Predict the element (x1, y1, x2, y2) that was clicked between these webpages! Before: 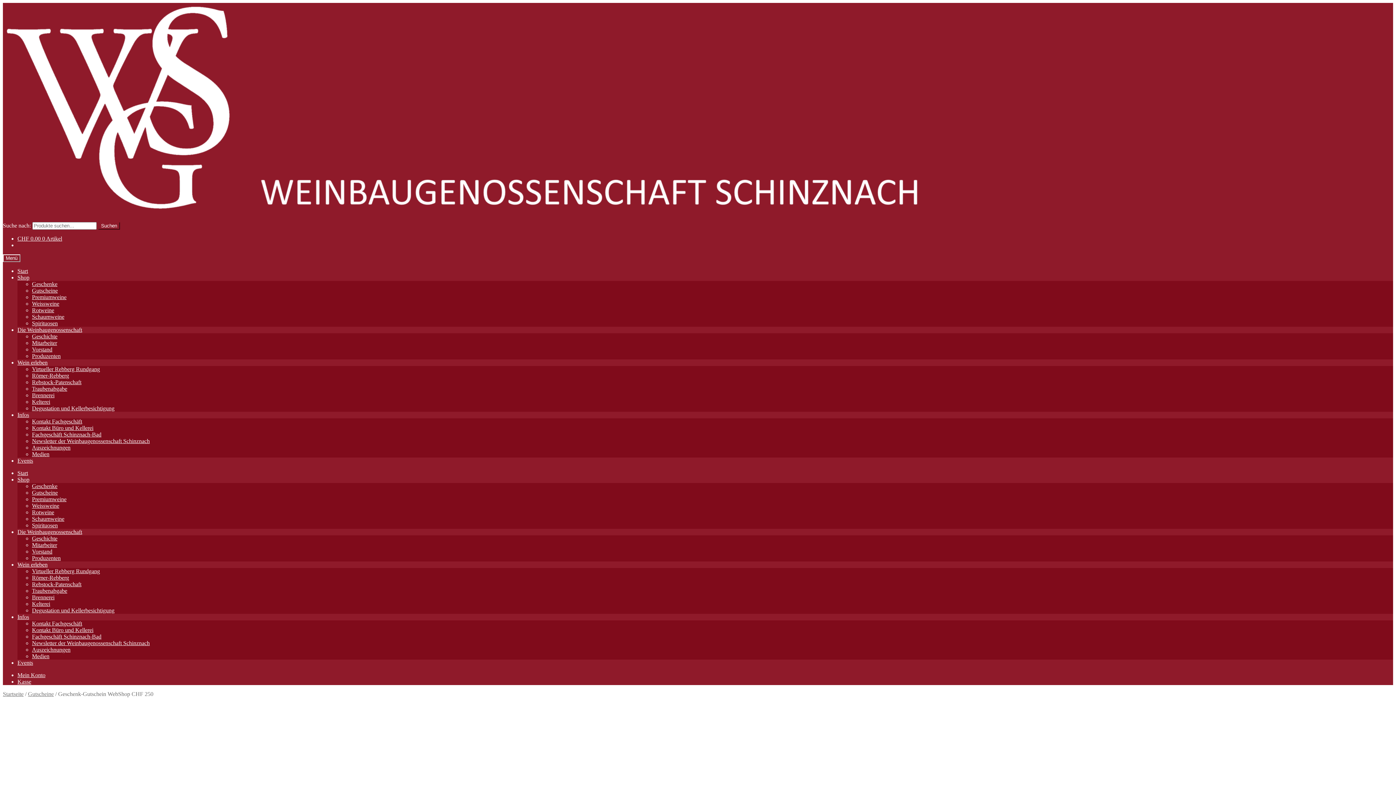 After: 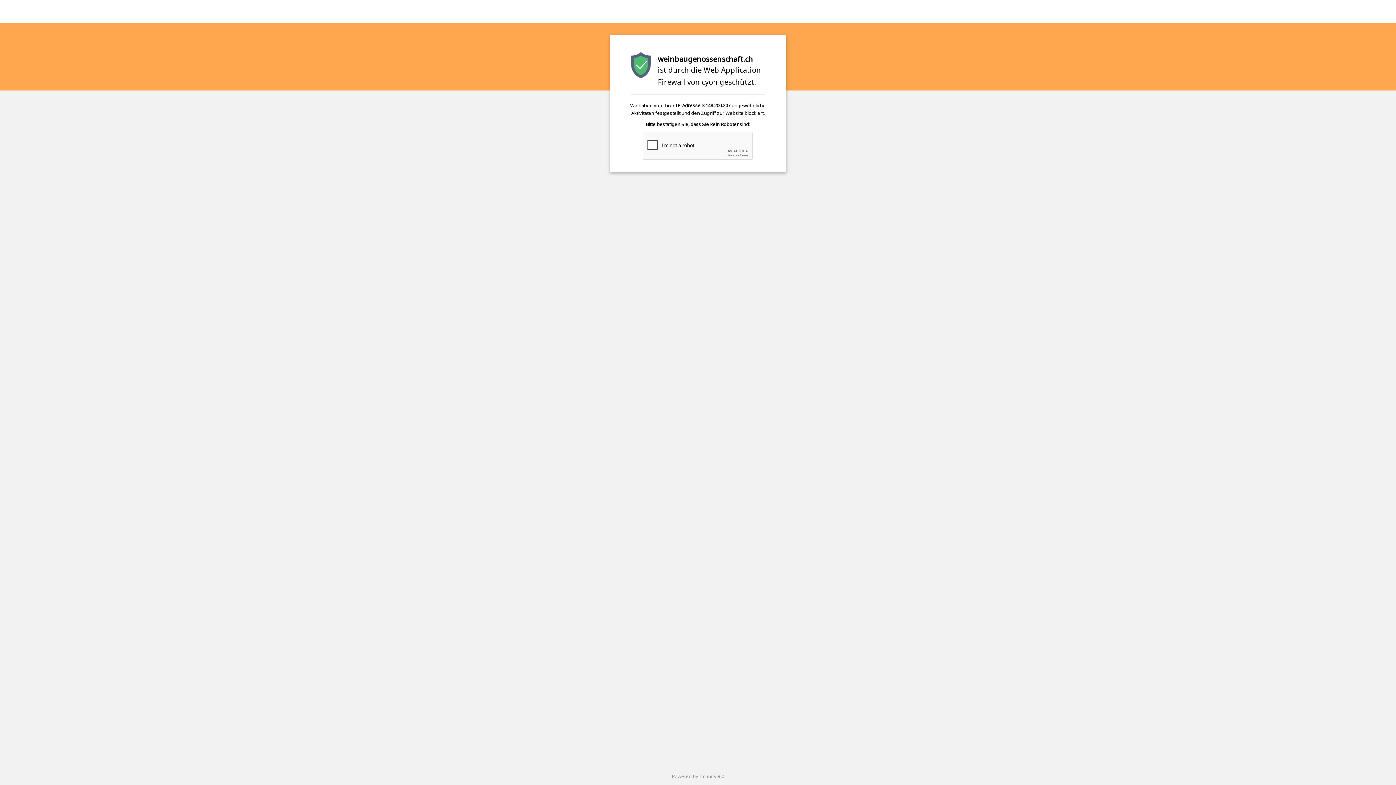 Action: label: Start bbox: (17, 470, 28, 476)